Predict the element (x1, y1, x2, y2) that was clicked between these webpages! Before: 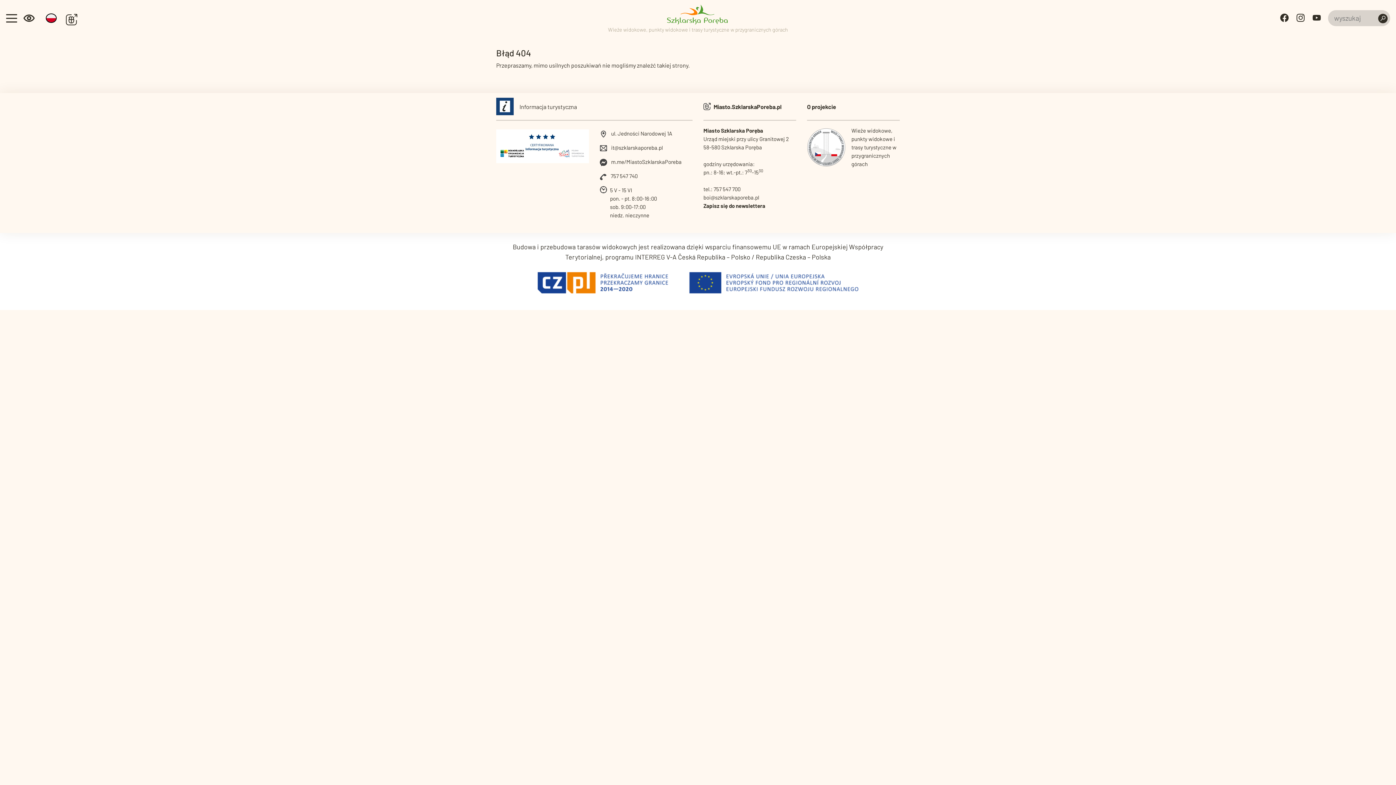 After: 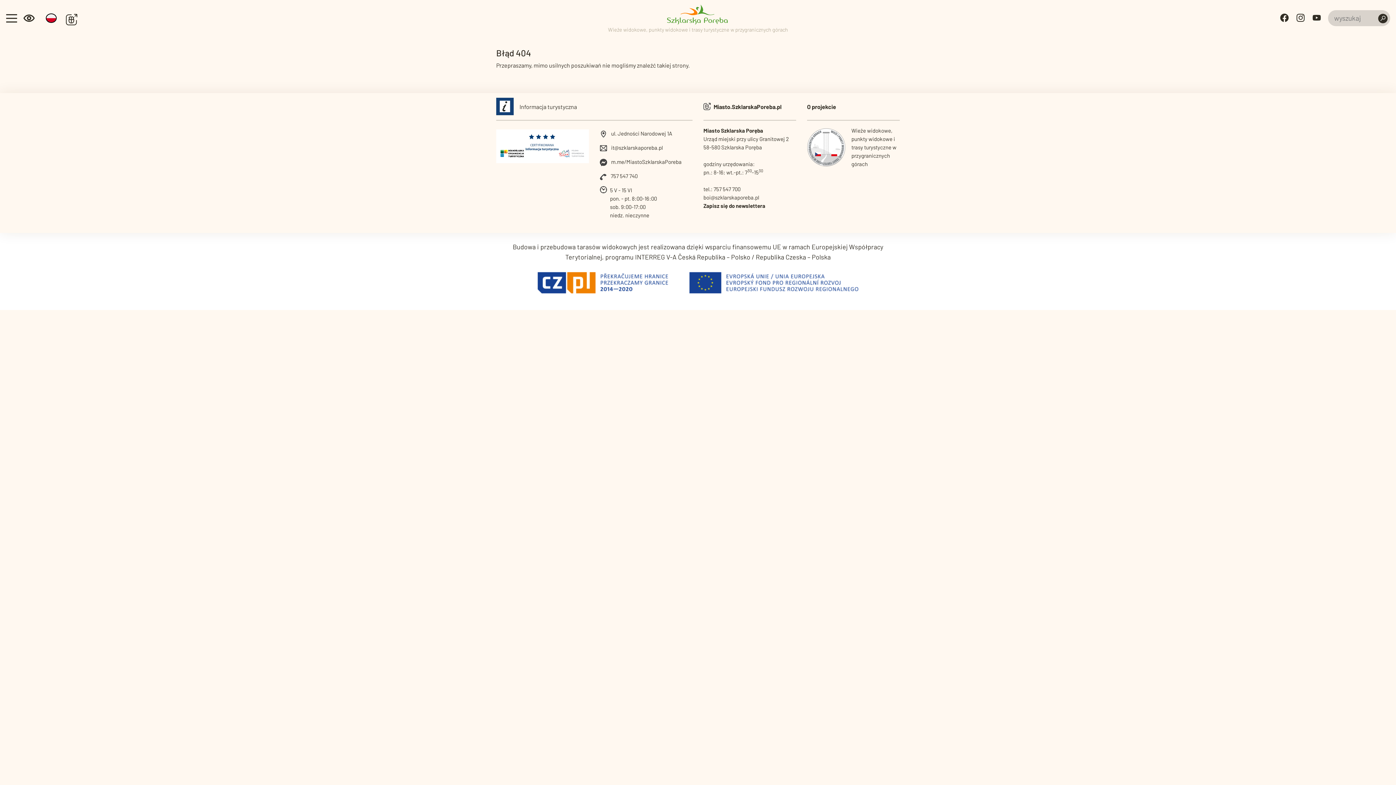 Action: bbox: (1280, 13, 1288, 23)